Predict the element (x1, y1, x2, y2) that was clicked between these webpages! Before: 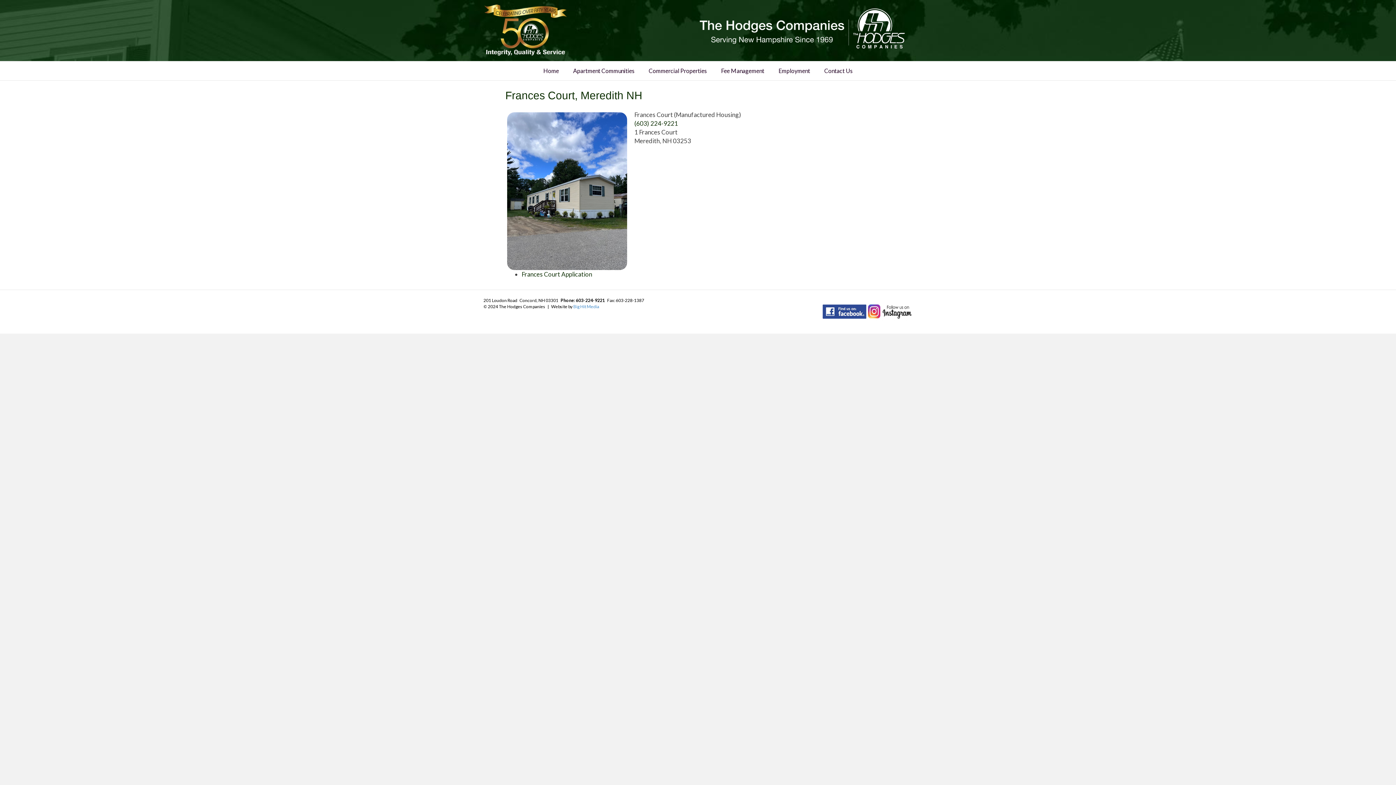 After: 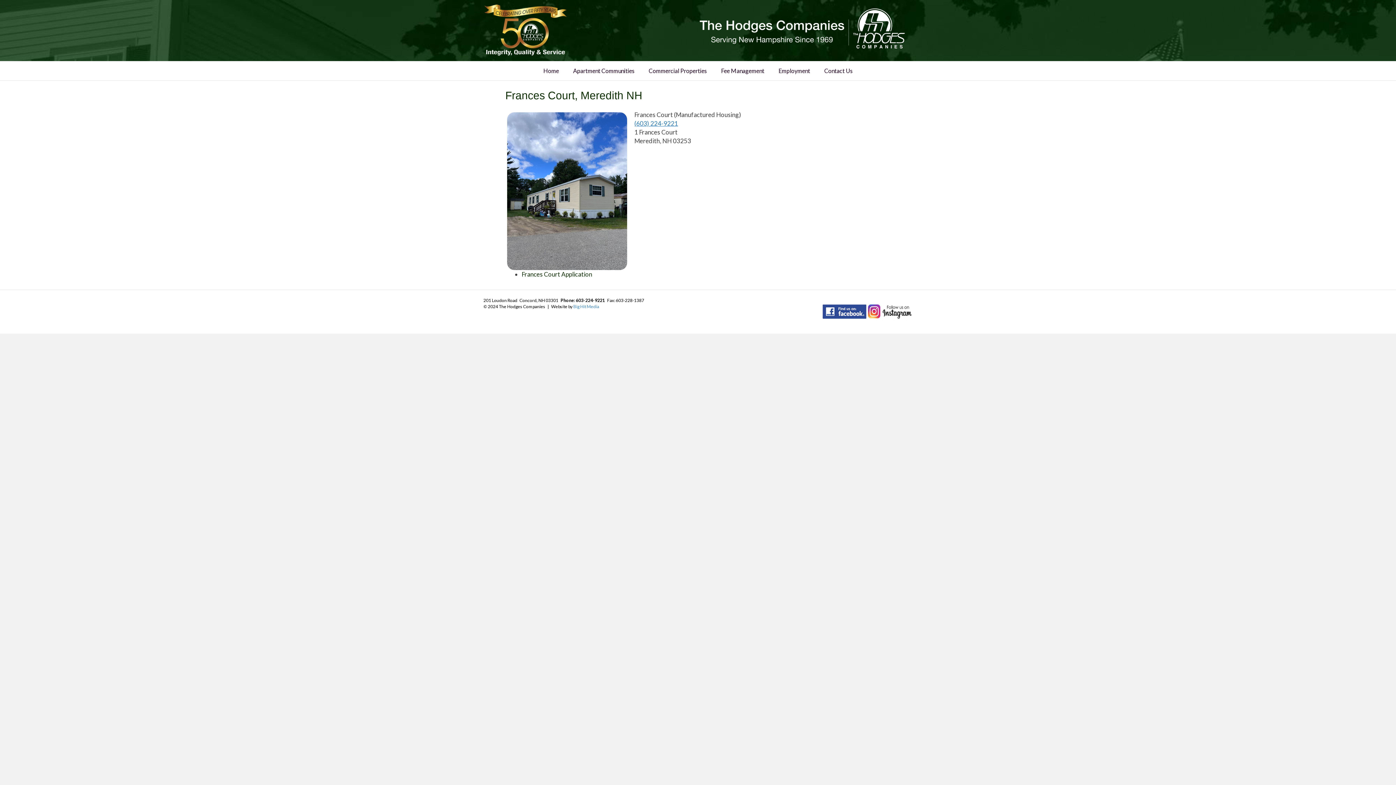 Action: label: (603) 224-9221 bbox: (634, 119, 678, 127)